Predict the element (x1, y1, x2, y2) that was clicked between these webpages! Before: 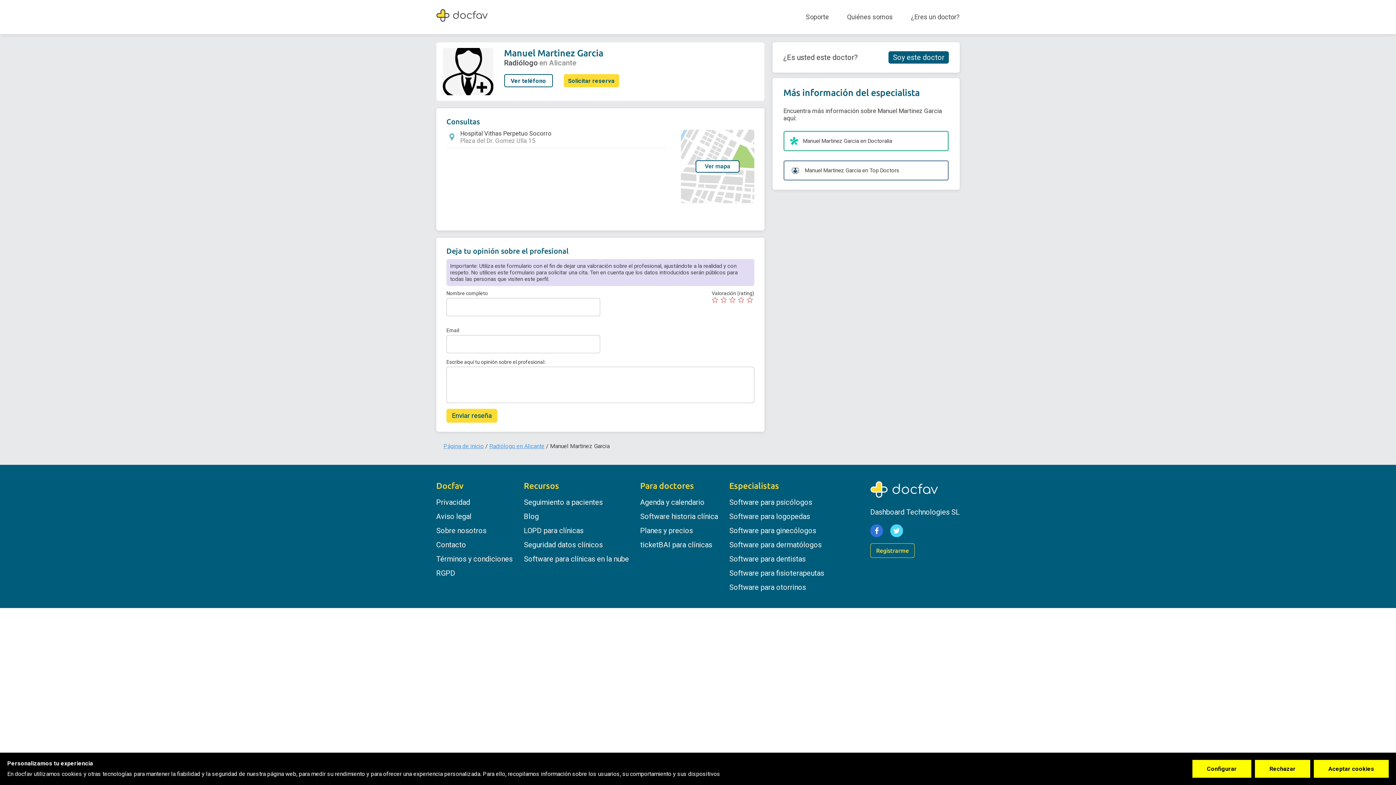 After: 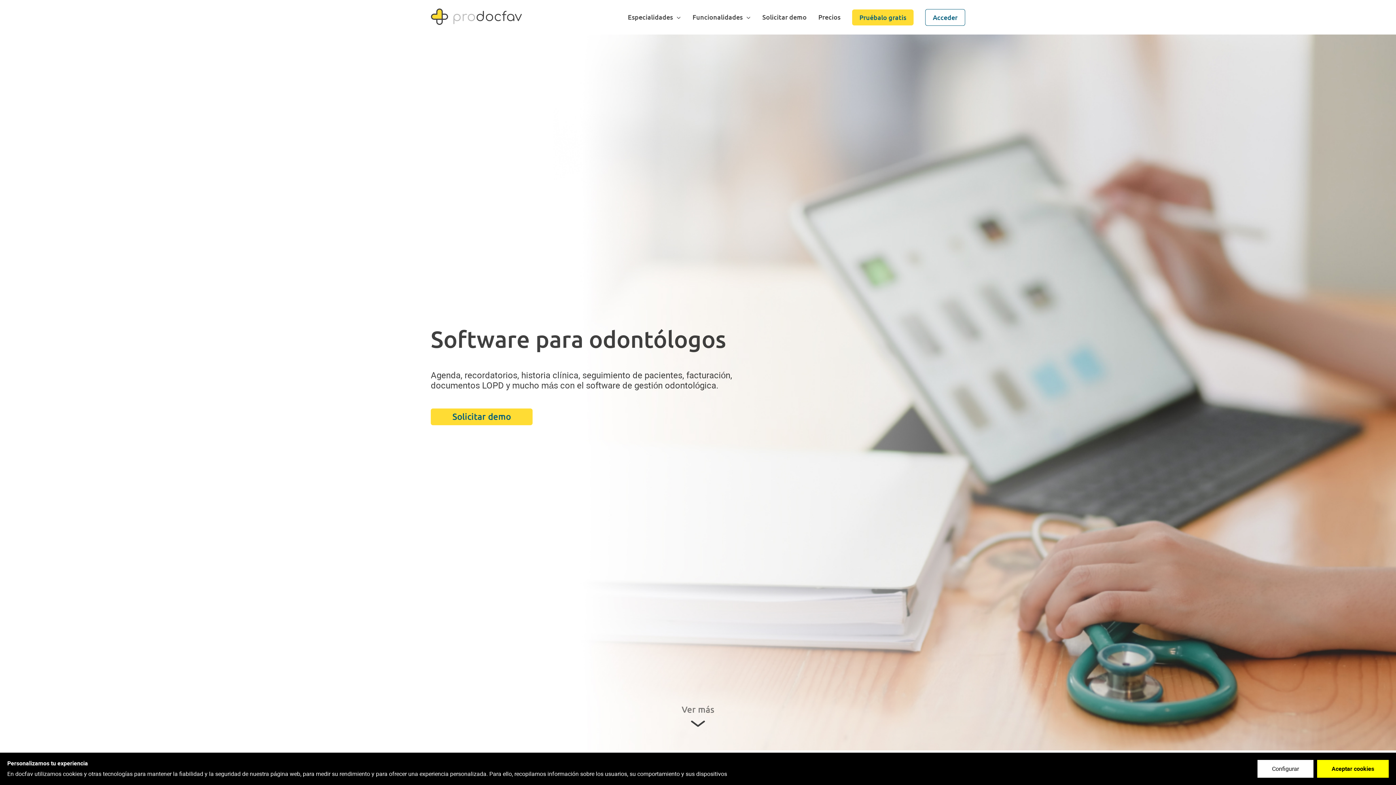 Action: bbox: (729, 554, 805, 563) label: Software para dentistas